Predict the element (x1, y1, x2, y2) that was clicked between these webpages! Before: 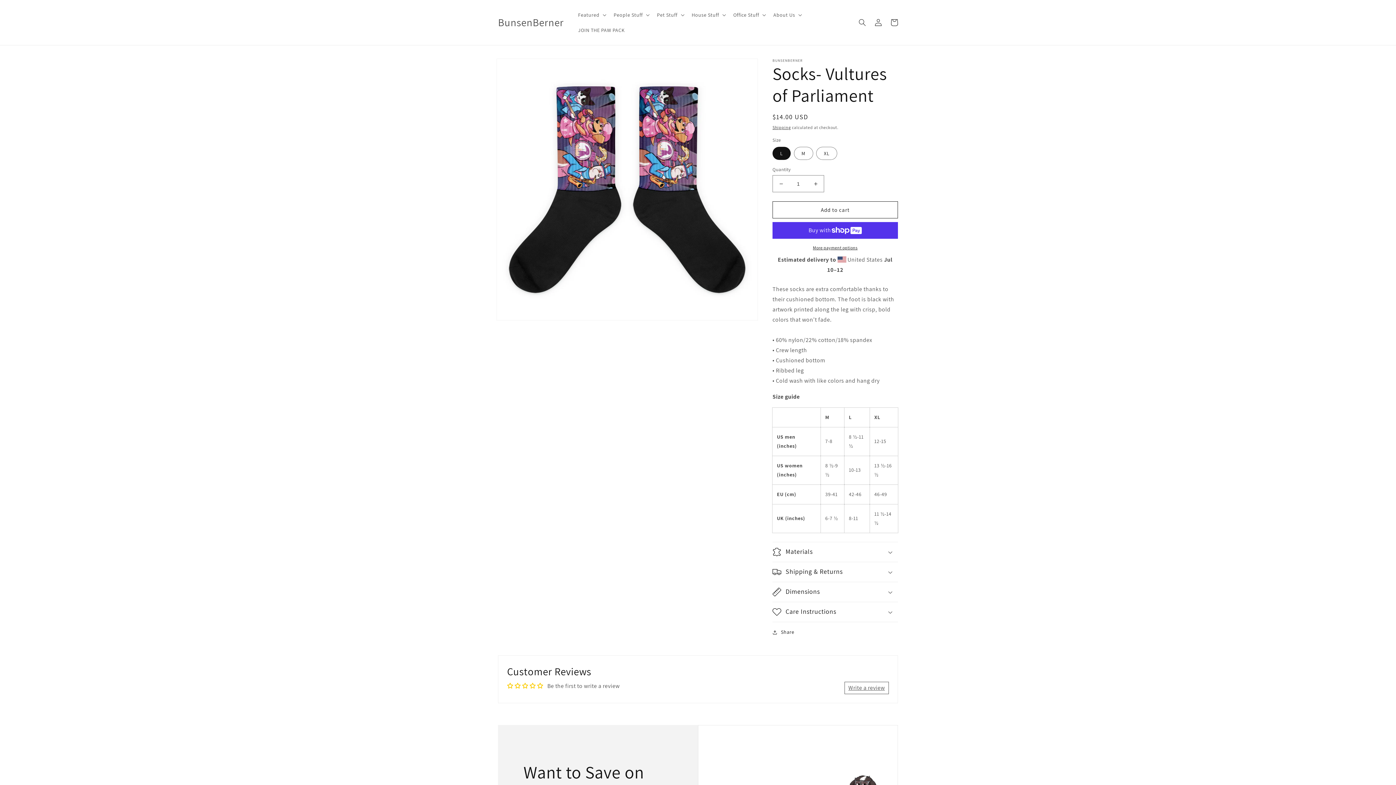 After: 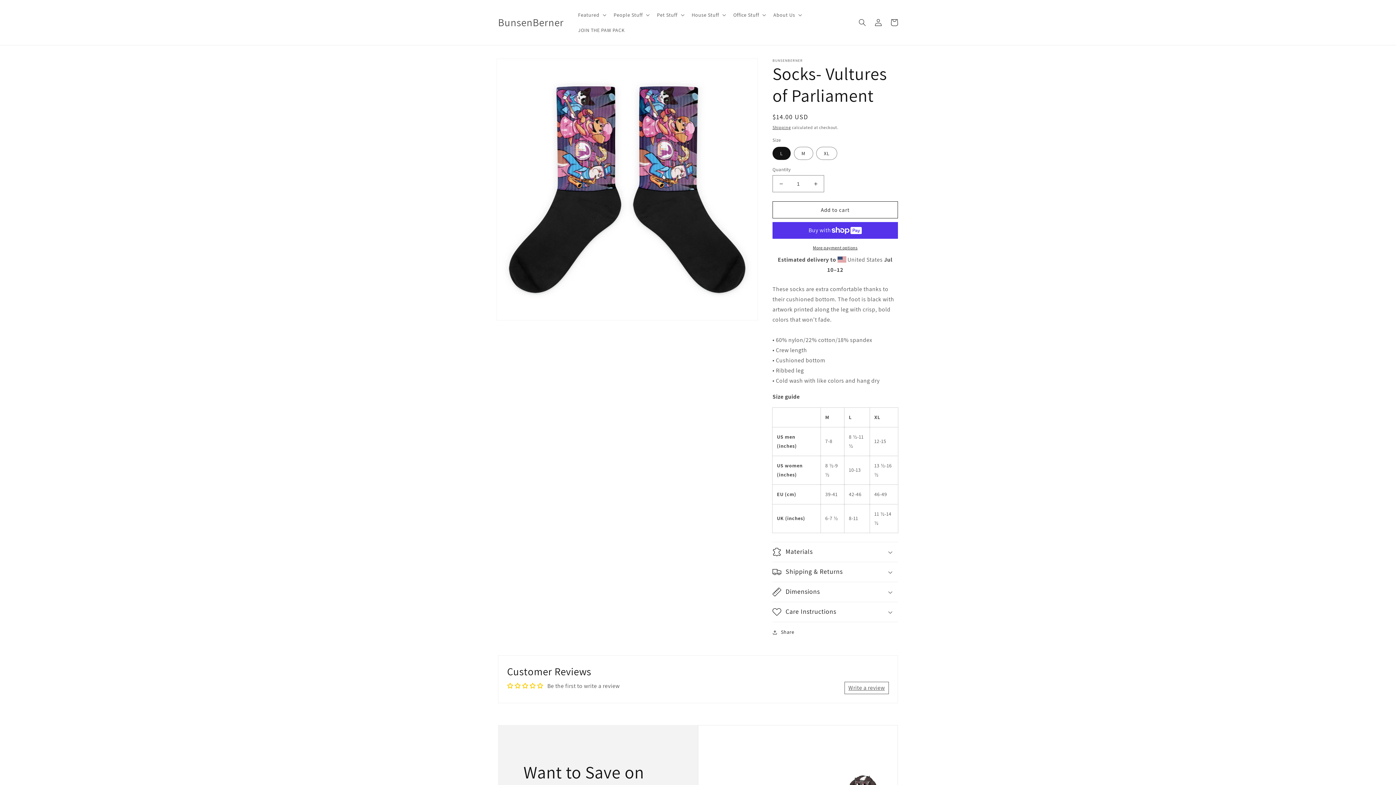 Action: label: Write a review bbox: (844, 682, 889, 694)